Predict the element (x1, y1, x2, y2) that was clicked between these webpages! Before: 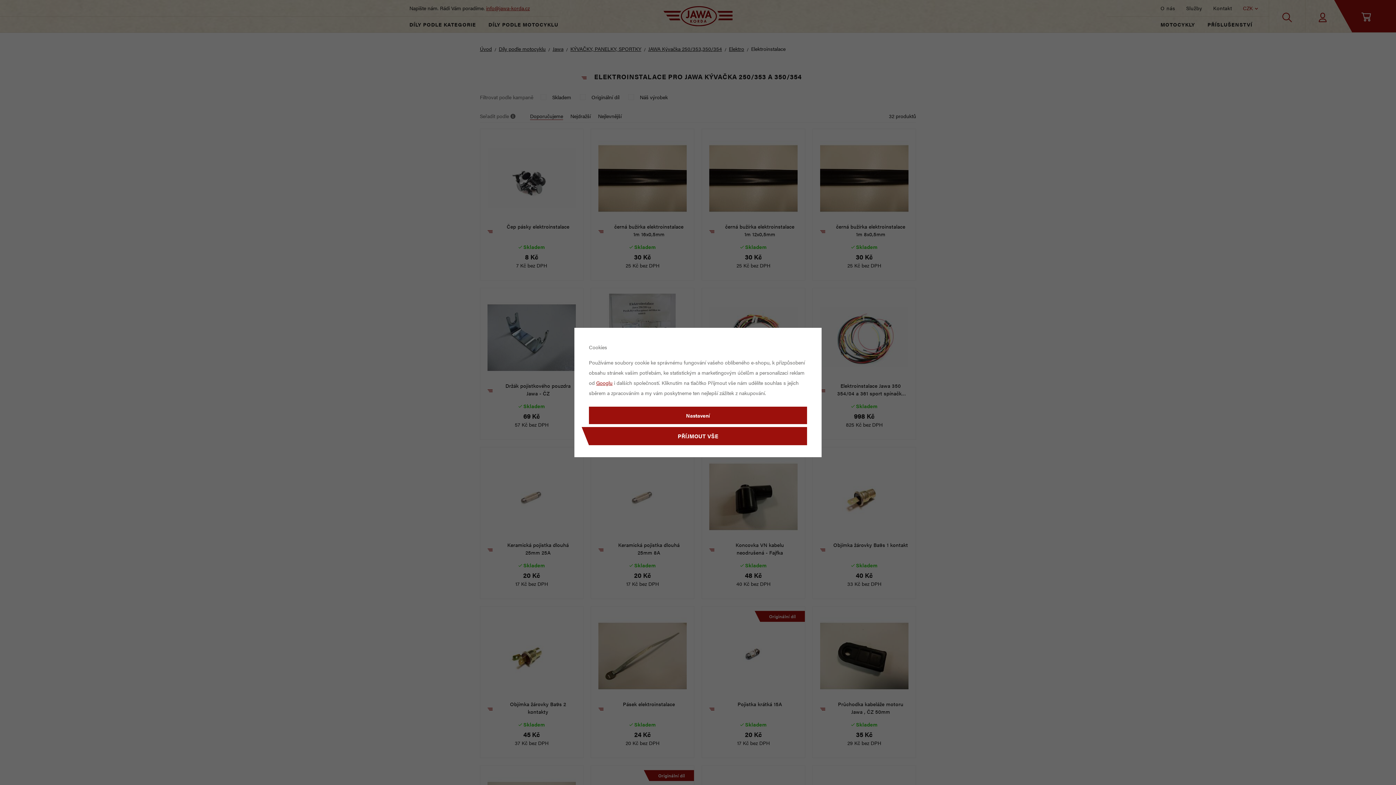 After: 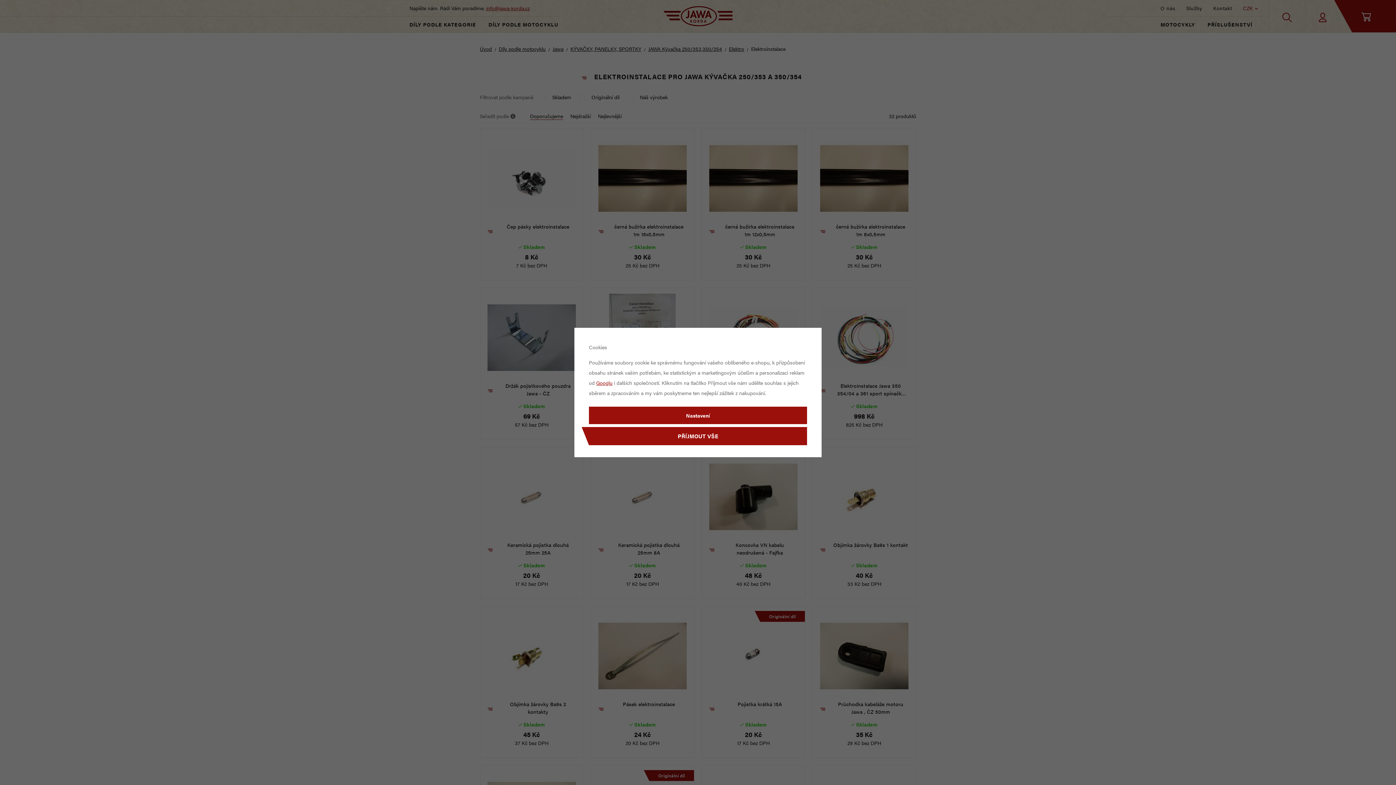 Action: bbox: (596, 379, 612, 386) label: Googlu